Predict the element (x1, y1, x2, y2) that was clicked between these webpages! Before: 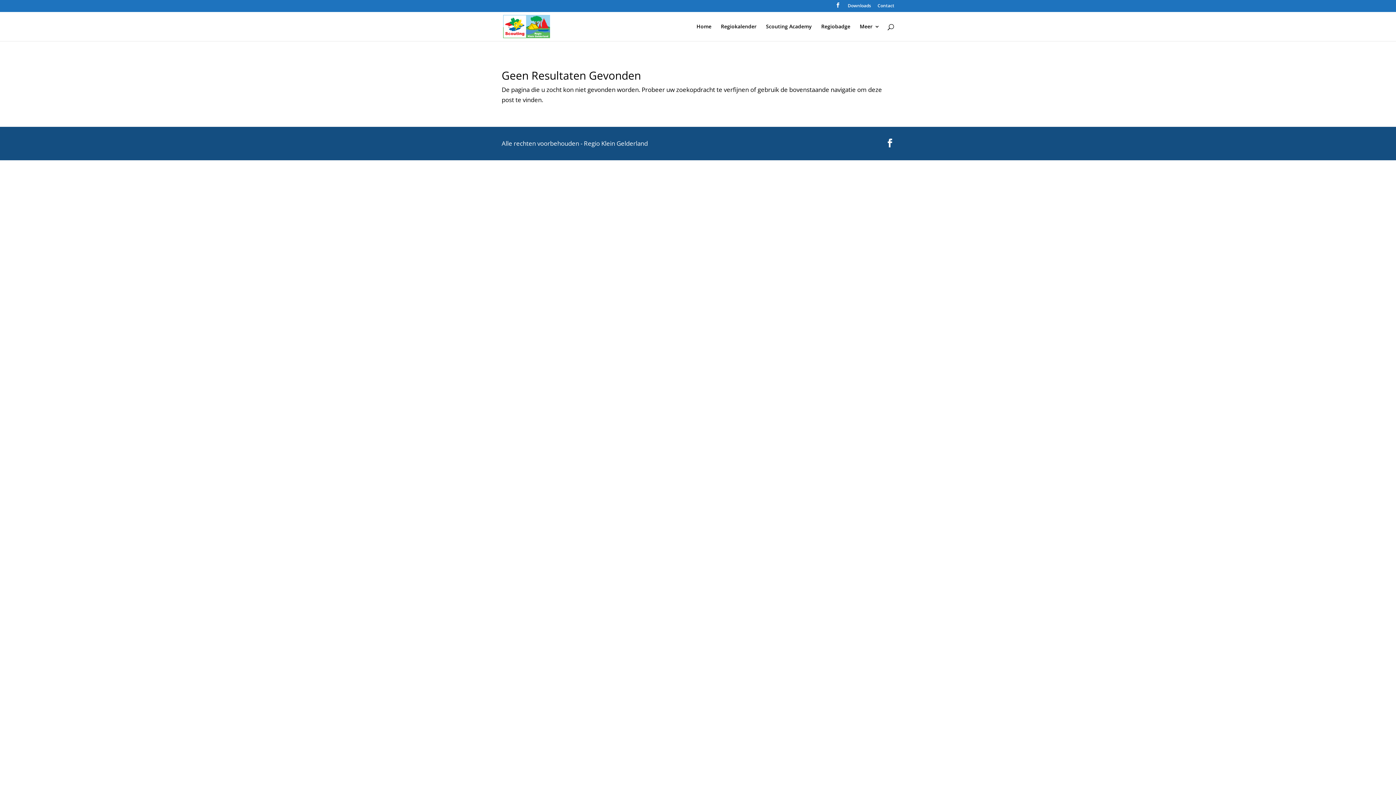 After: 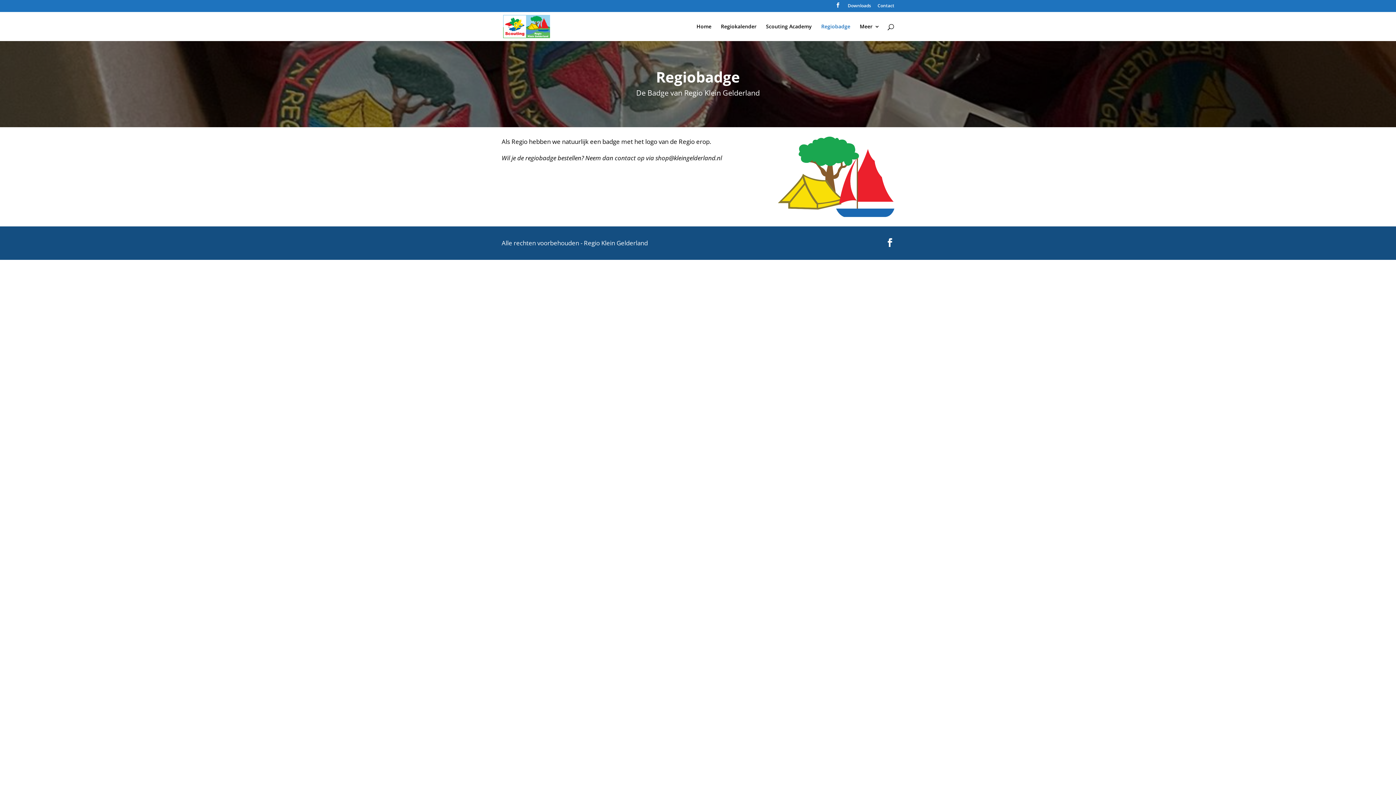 Action: bbox: (821, 23, 850, 40) label: Regiobadge